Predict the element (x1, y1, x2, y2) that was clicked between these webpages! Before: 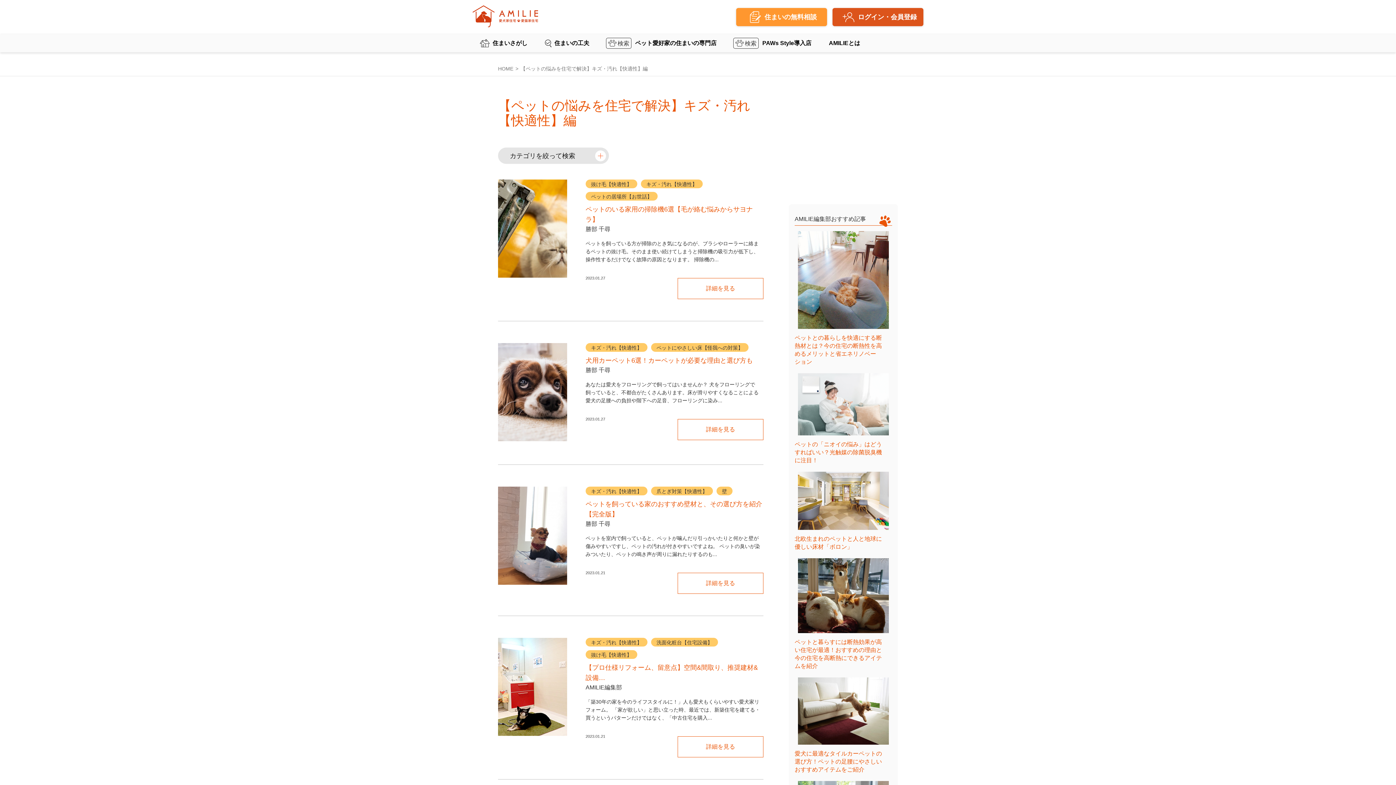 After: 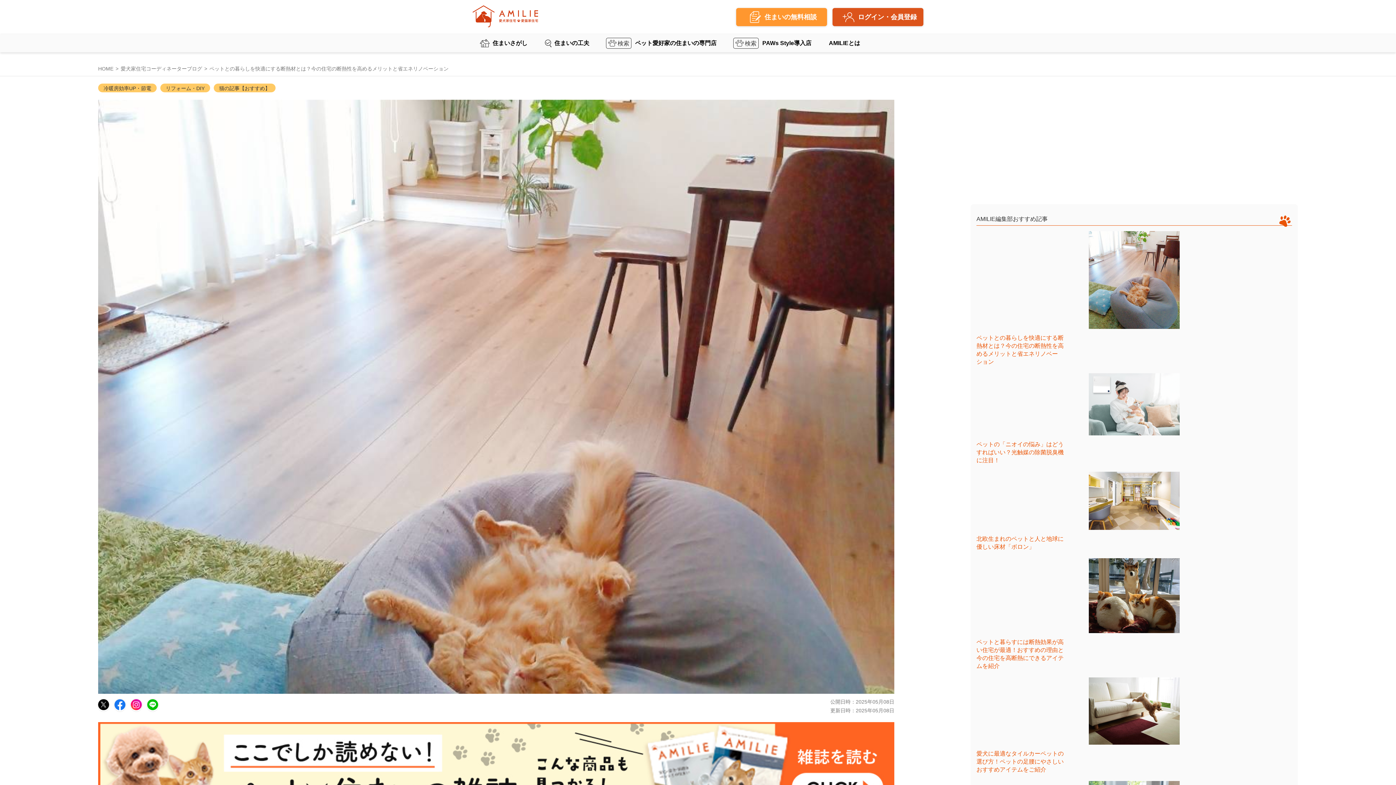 Action: bbox: (798, 323, 889, 330)